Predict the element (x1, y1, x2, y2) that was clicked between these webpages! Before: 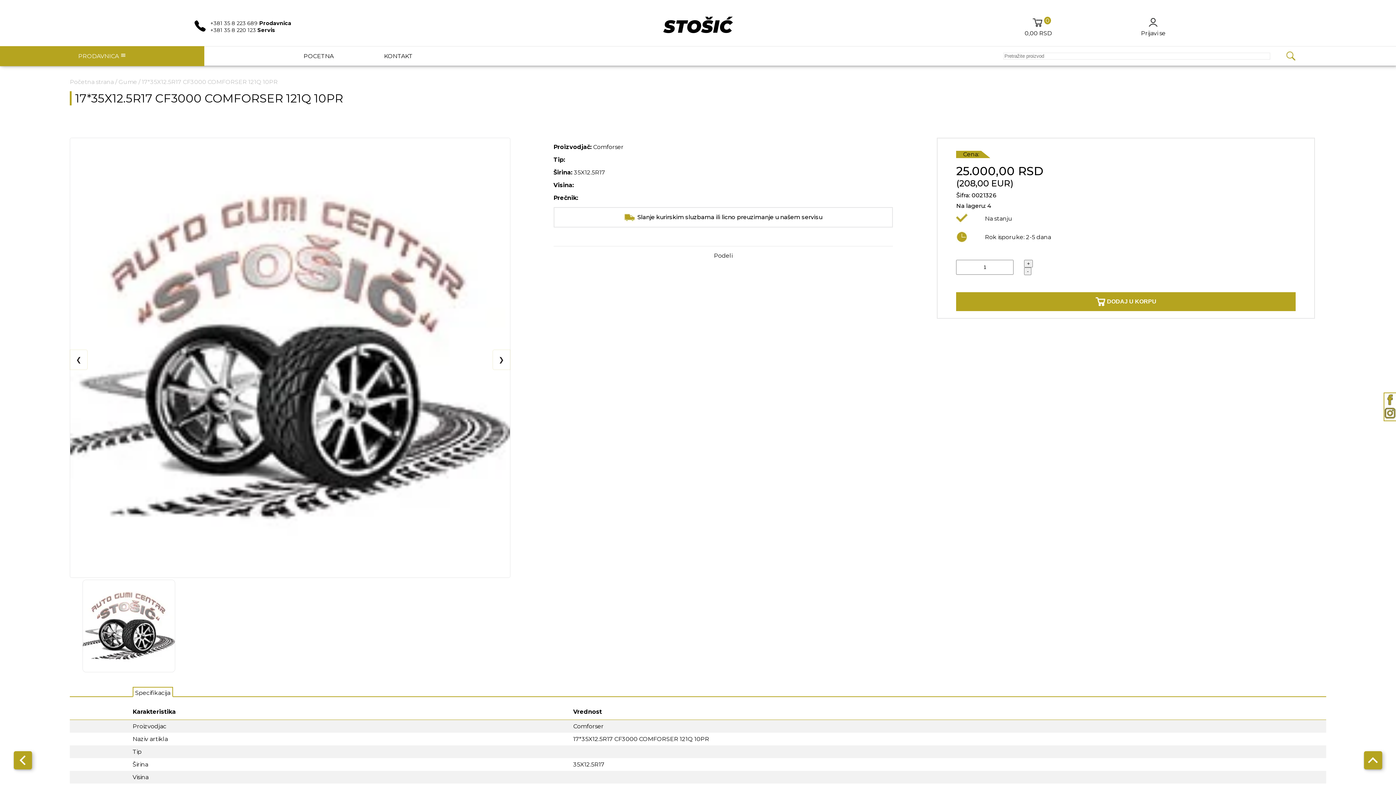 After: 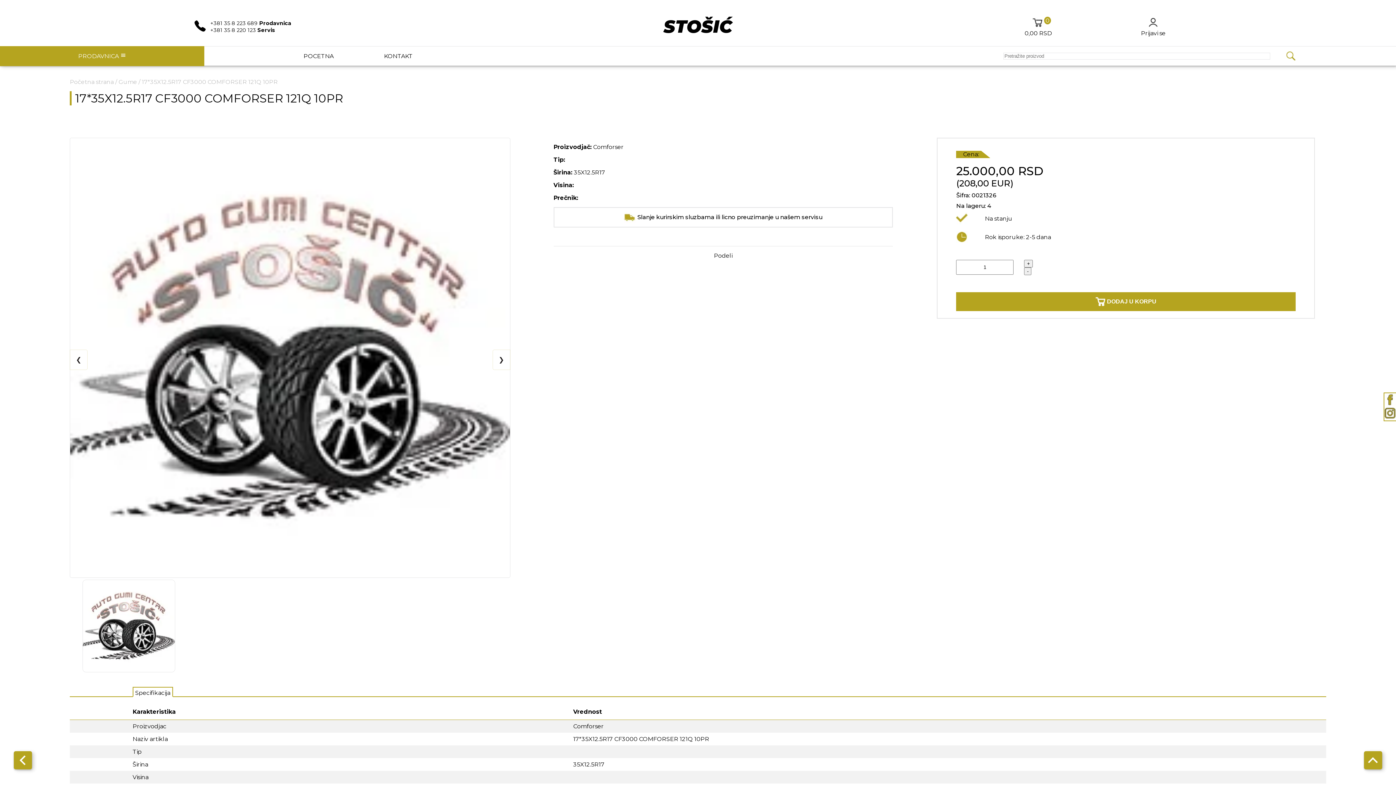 Action: label: 17*35X12.5R17 CF3000 COMFORSER 121Q 10PR bbox: (141, 78, 277, 85)